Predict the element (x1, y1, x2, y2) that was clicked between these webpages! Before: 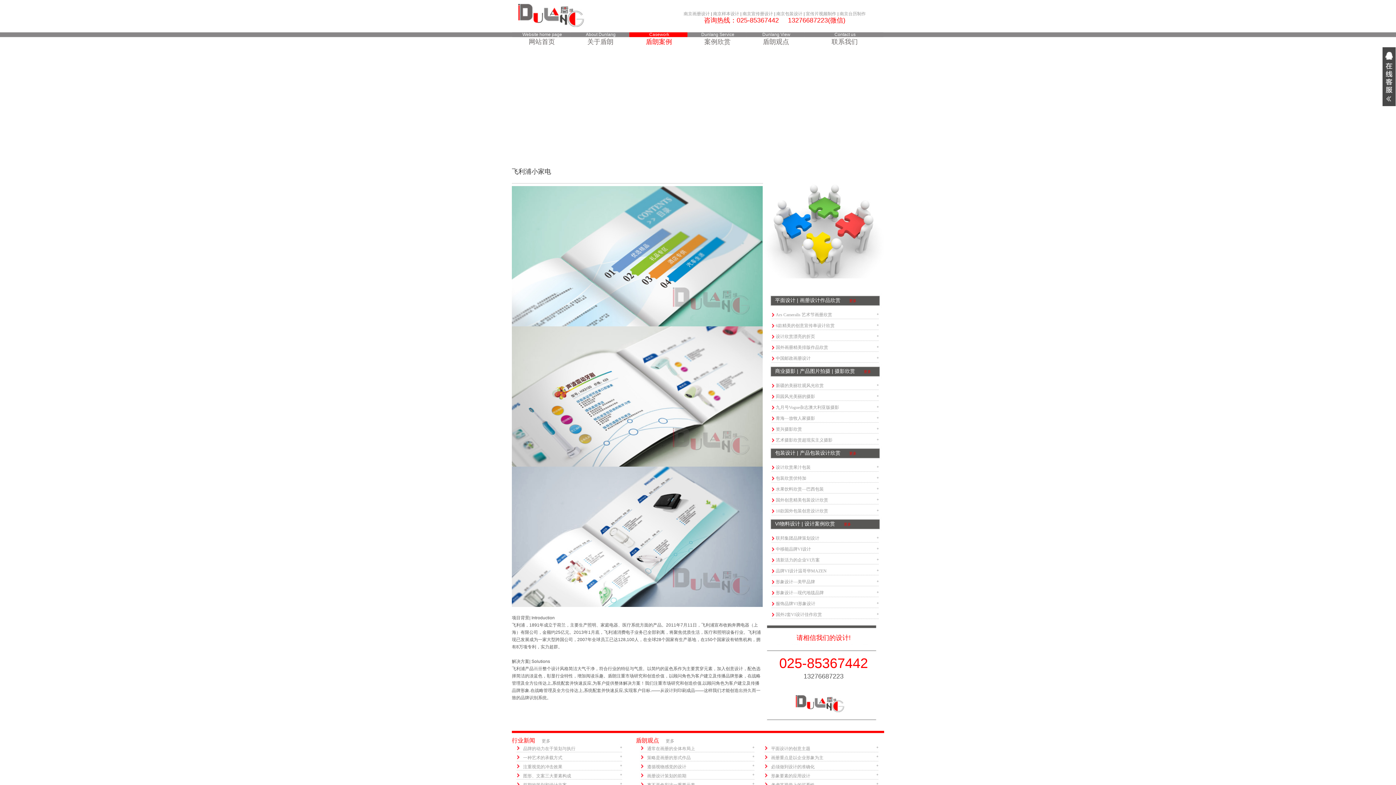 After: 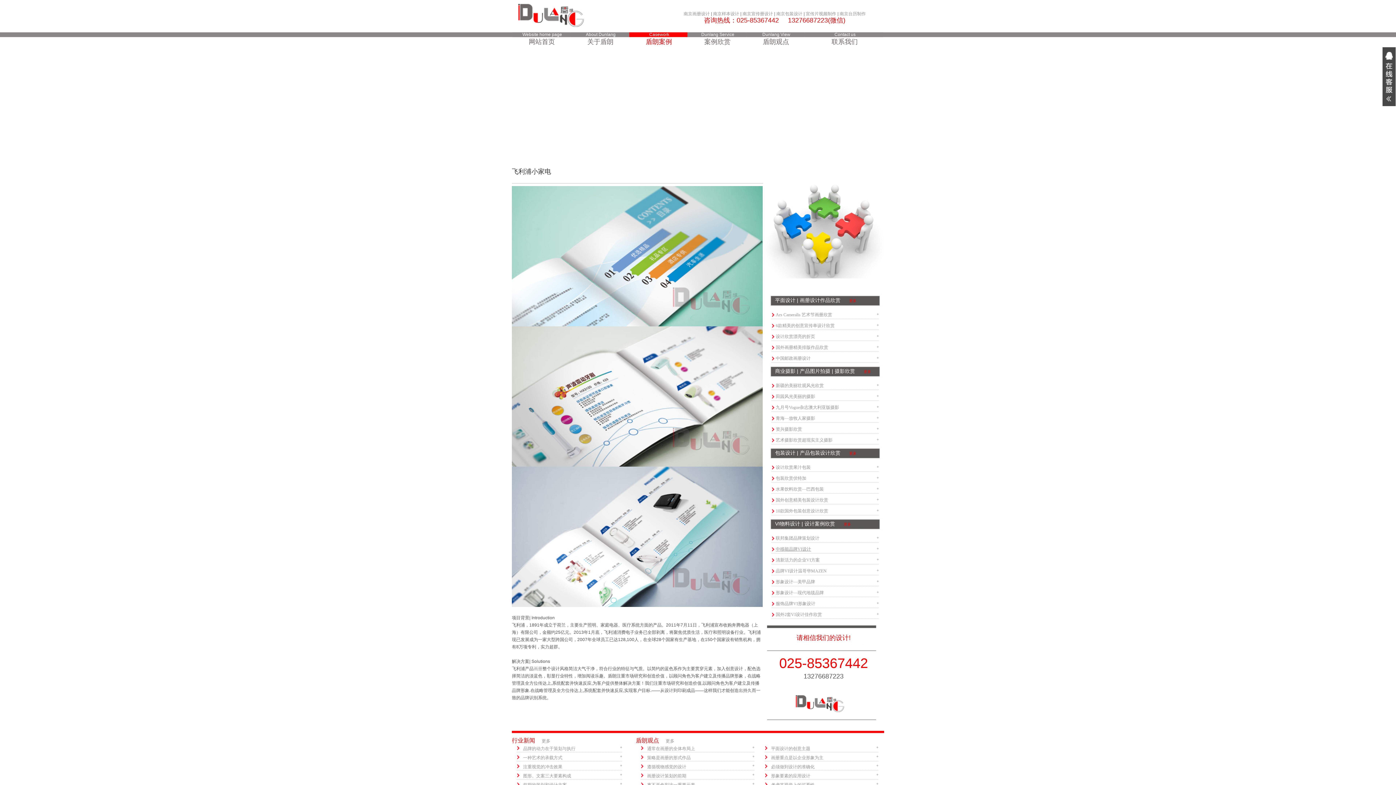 Action: label: 中移能品牌VI设计 bbox: (776, 546, 811, 552)